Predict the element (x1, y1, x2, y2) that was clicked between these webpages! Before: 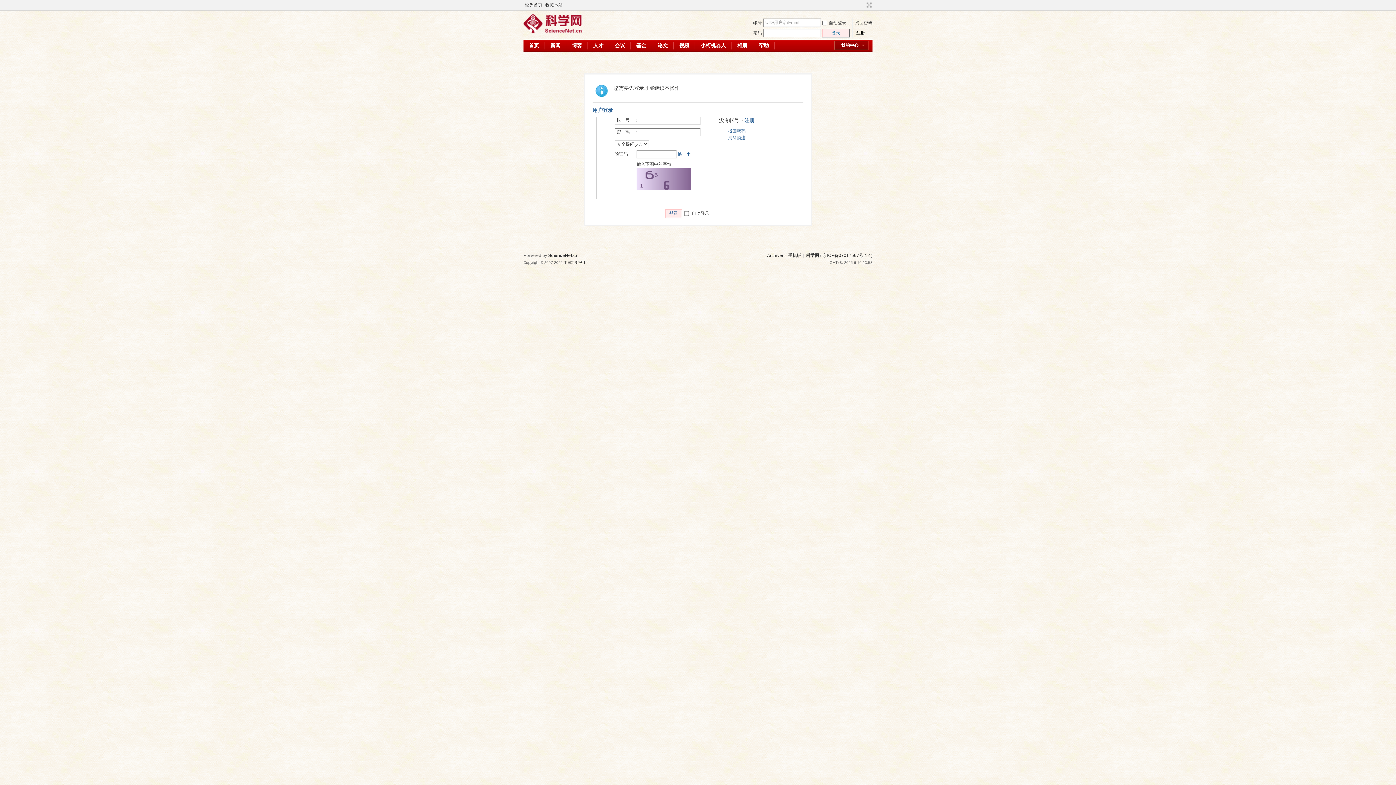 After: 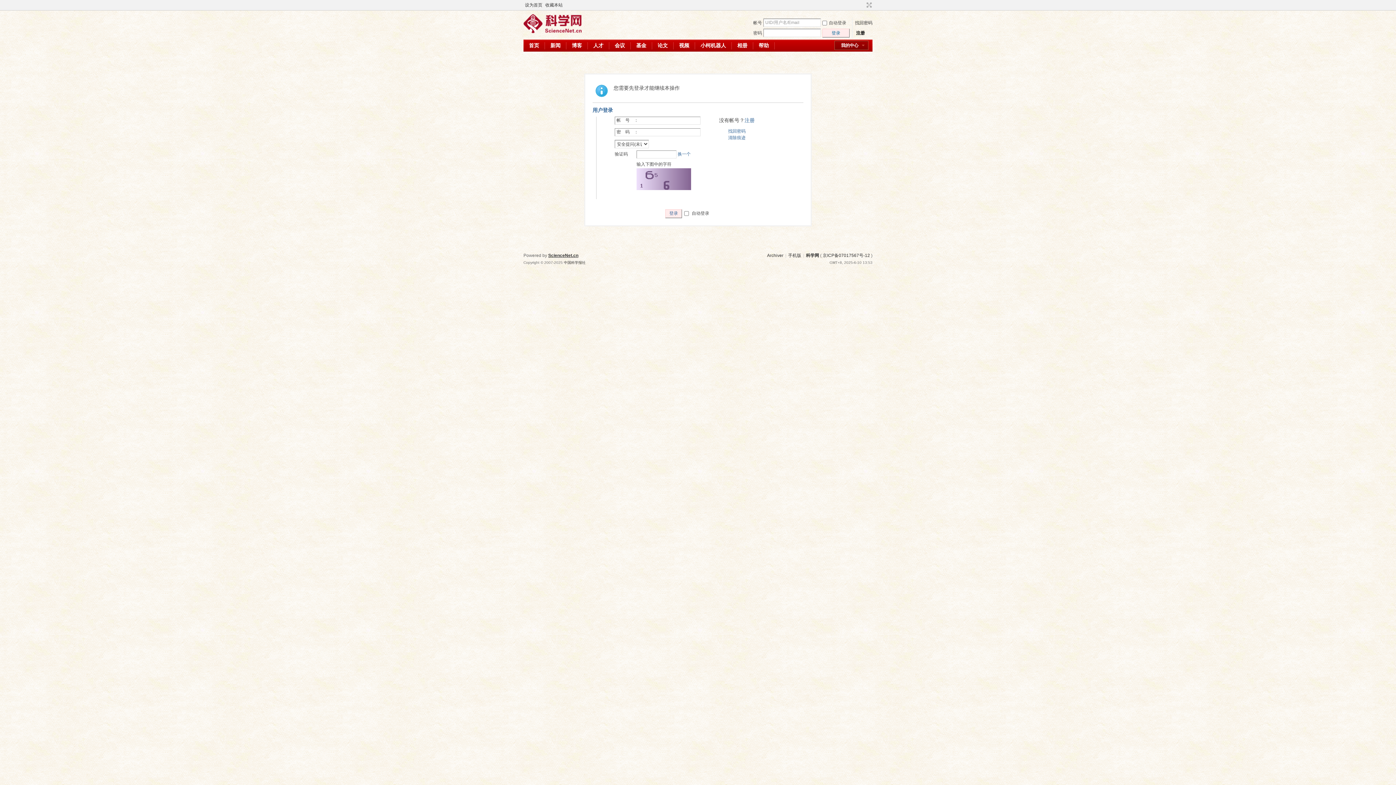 Action: label: ScienceNet.cn bbox: (548, 253, 578, 258)